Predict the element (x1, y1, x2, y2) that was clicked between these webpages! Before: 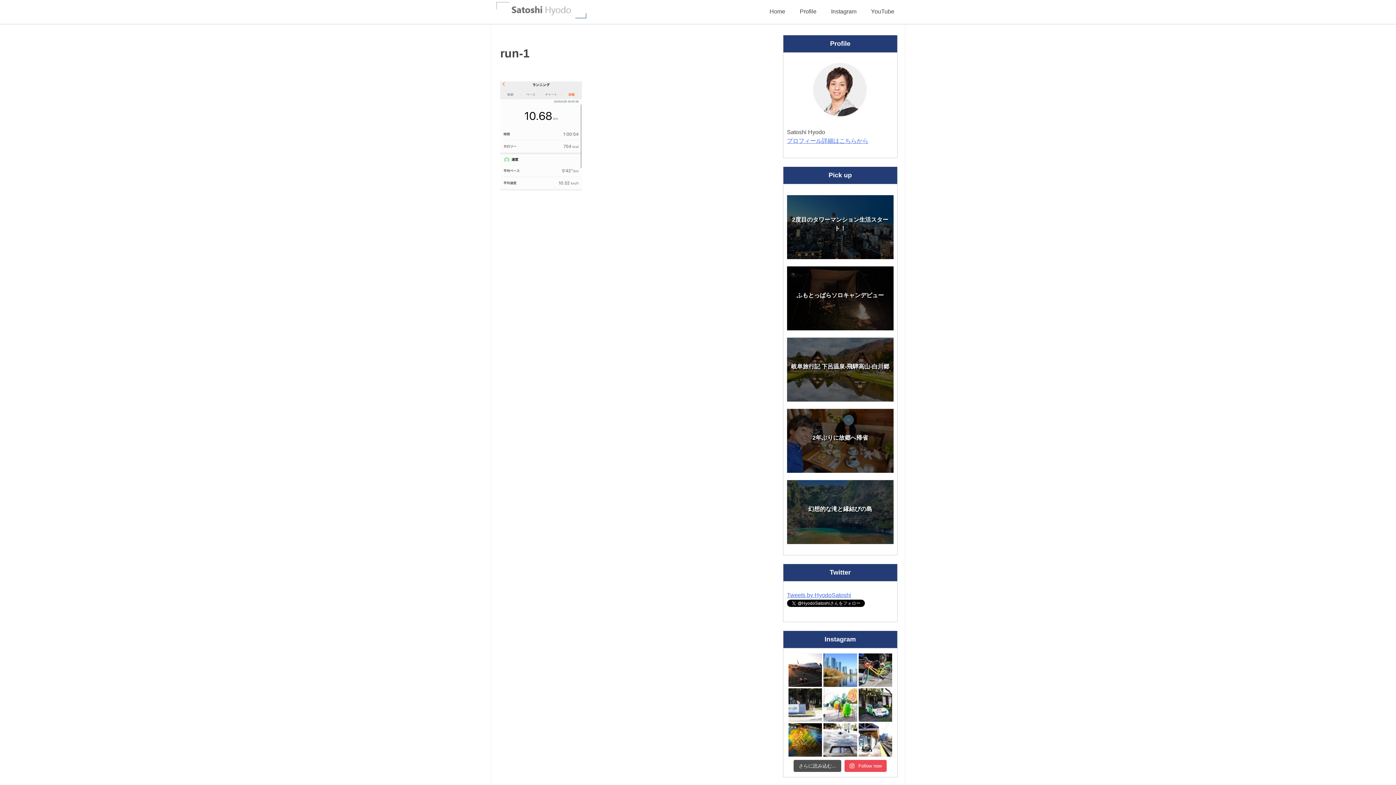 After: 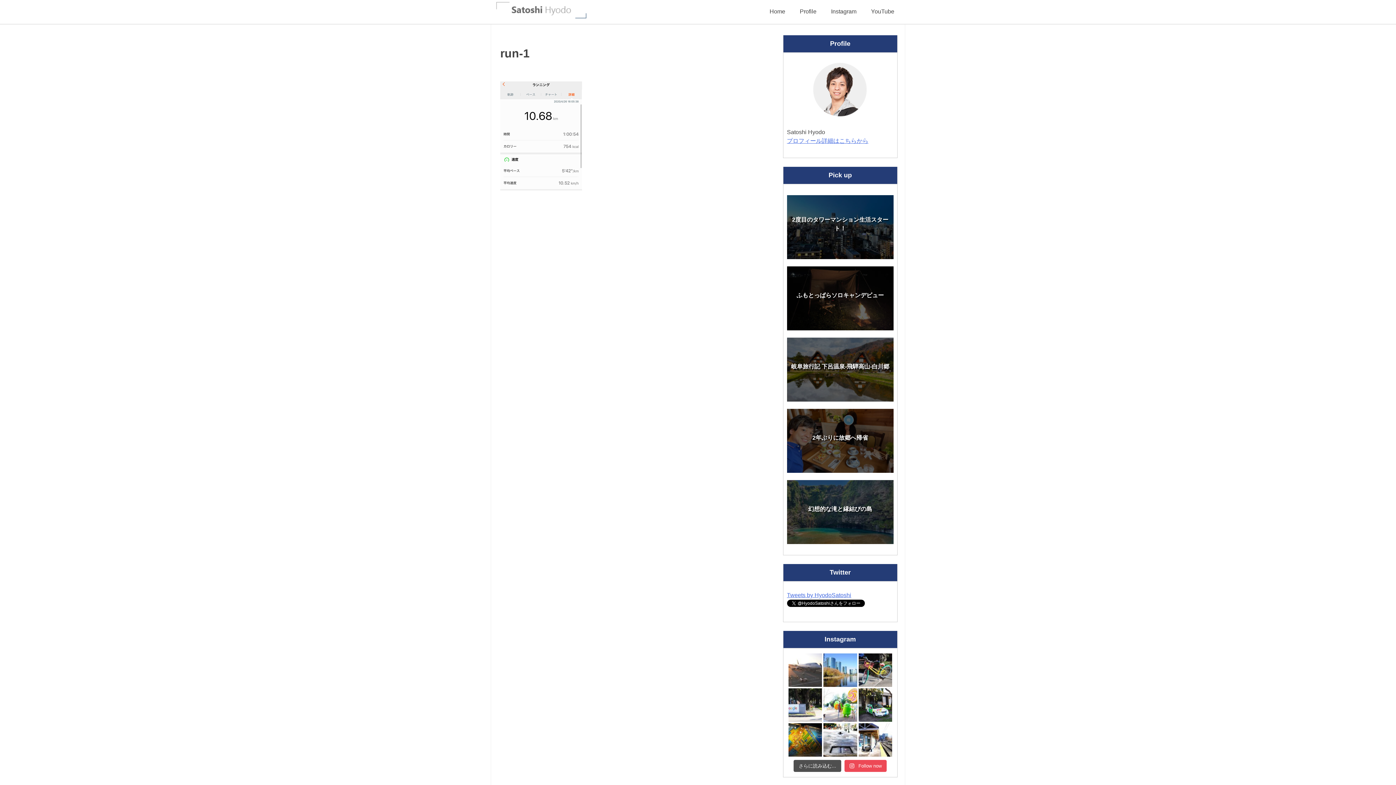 Action: label: #旅行 #海外旅行 #アメリカ #unitedairline bbox: (788, 653, 822, 687)